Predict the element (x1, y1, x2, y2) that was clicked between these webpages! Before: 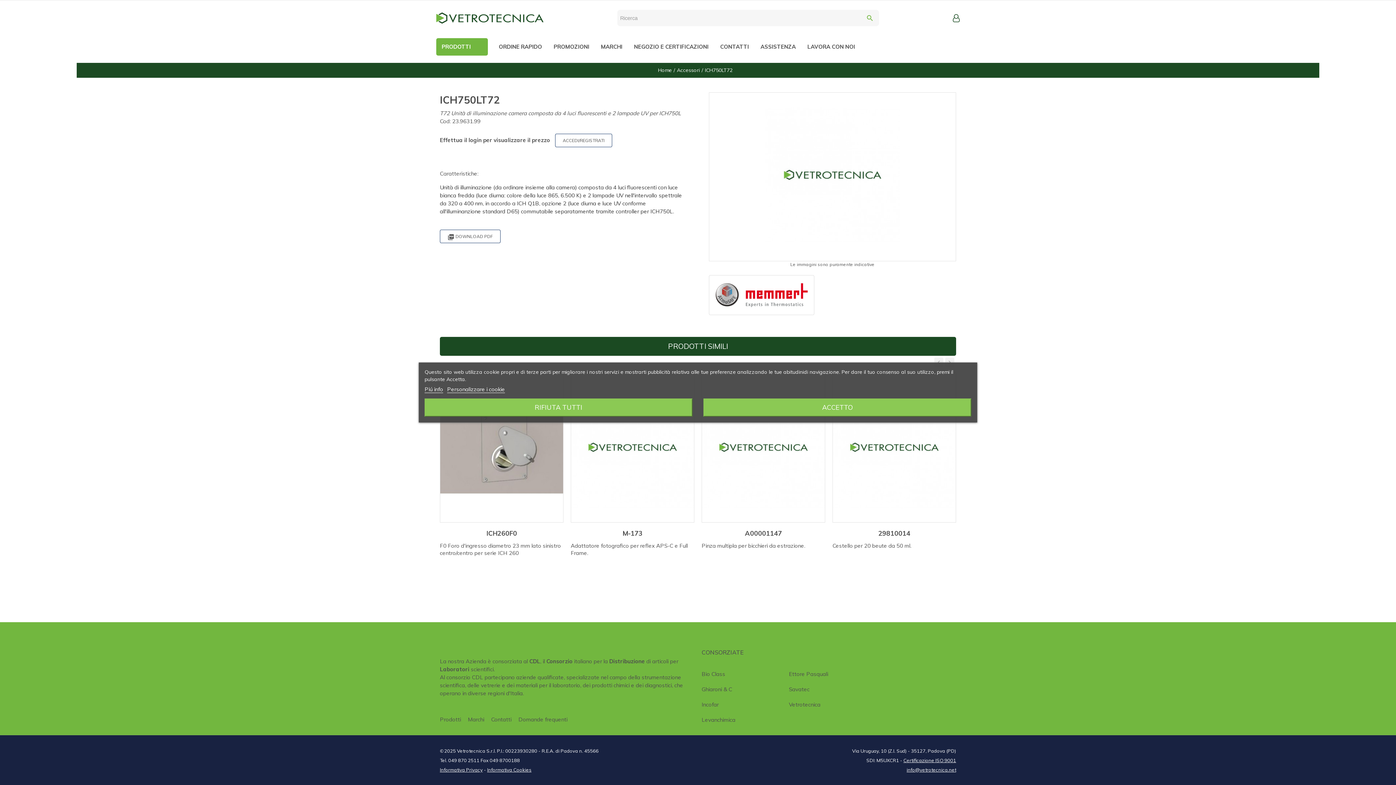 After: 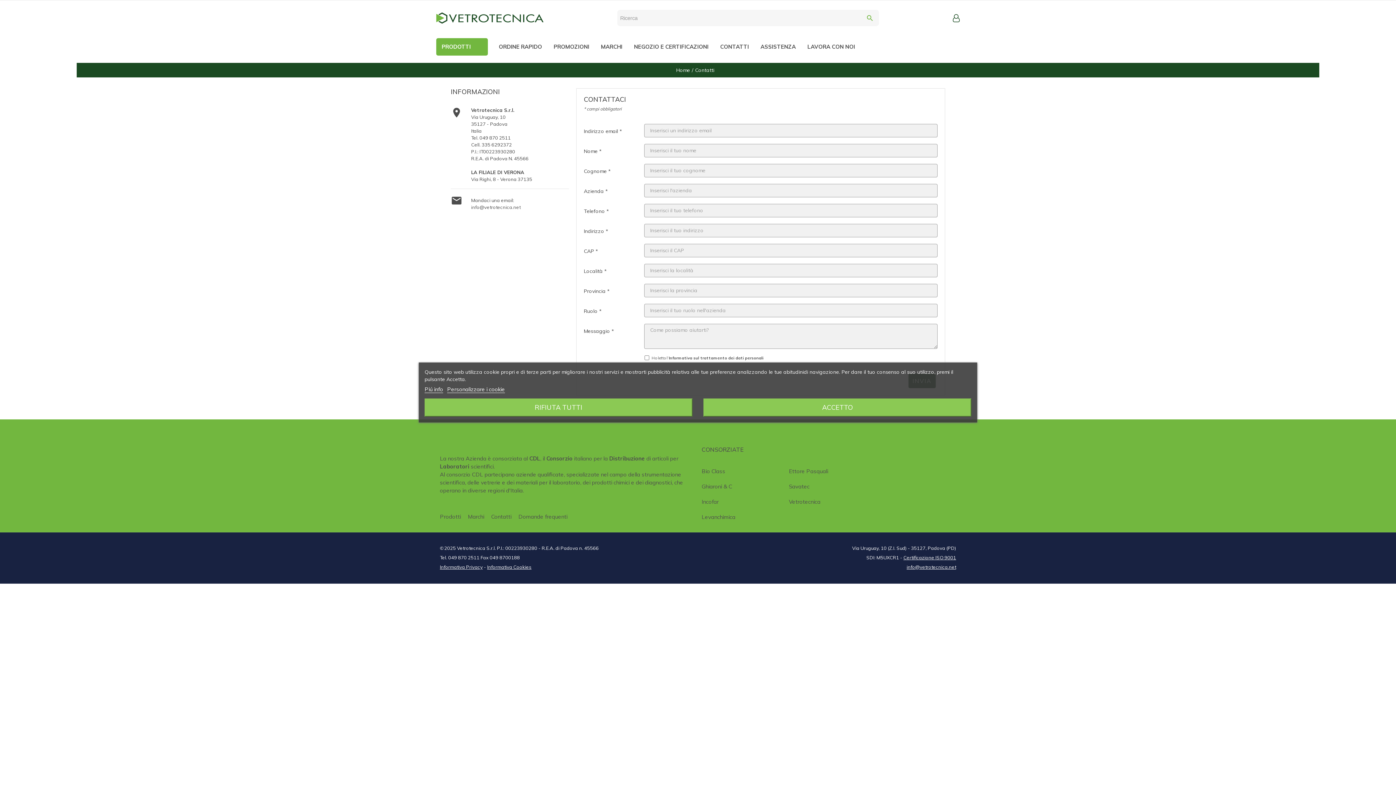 Action: label: Contatti bbox: (491, 716, 511, 723)